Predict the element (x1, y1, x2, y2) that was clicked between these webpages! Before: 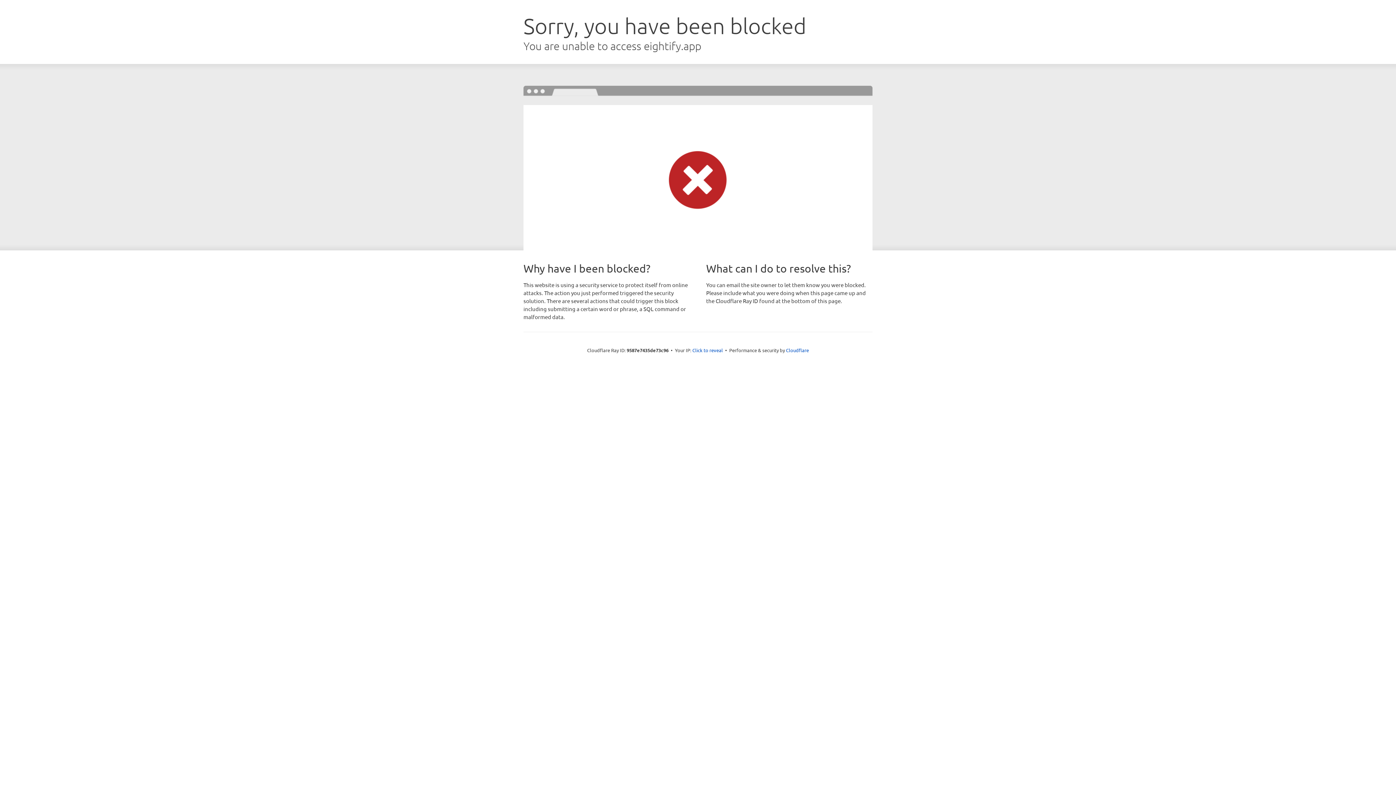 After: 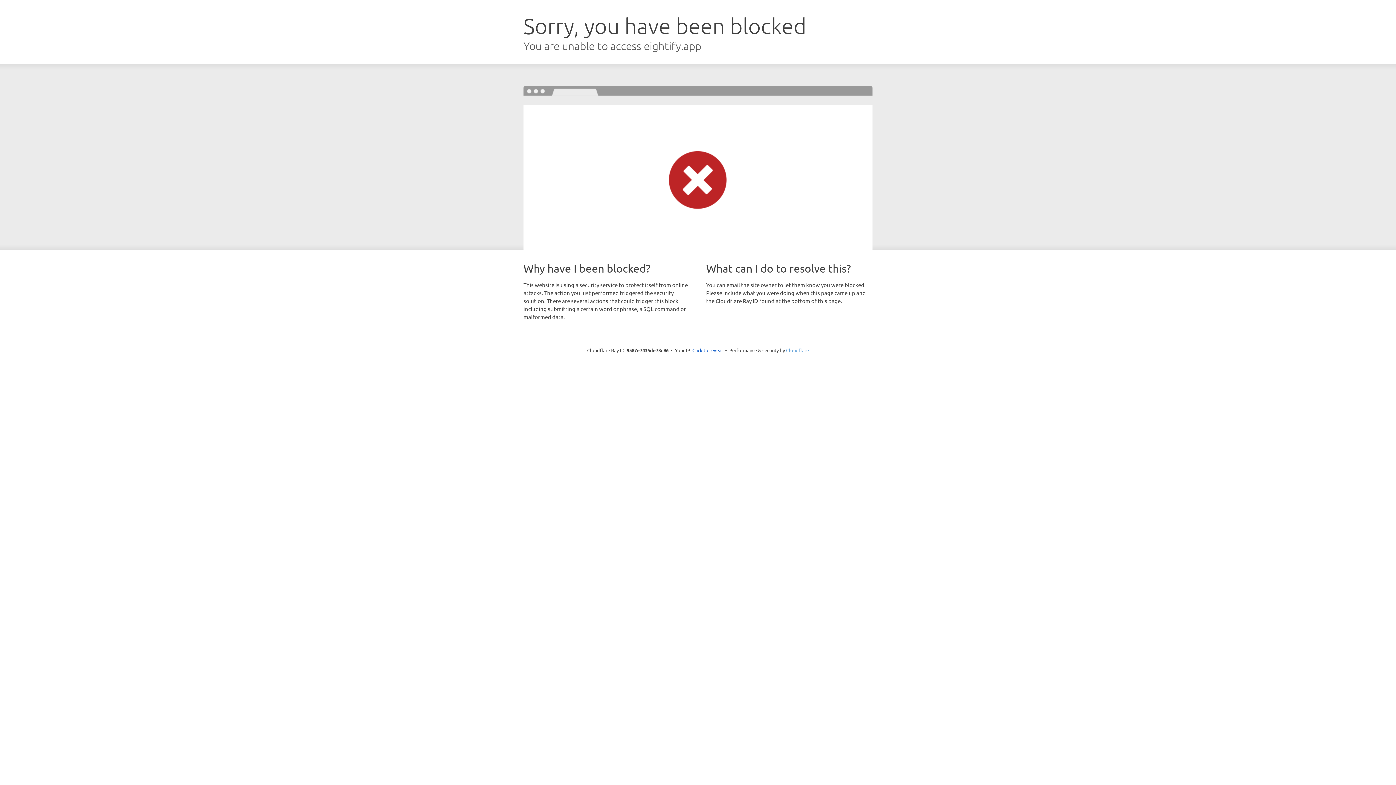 Action: label: Cloudflare bbox: (786, 347, 809, 353)